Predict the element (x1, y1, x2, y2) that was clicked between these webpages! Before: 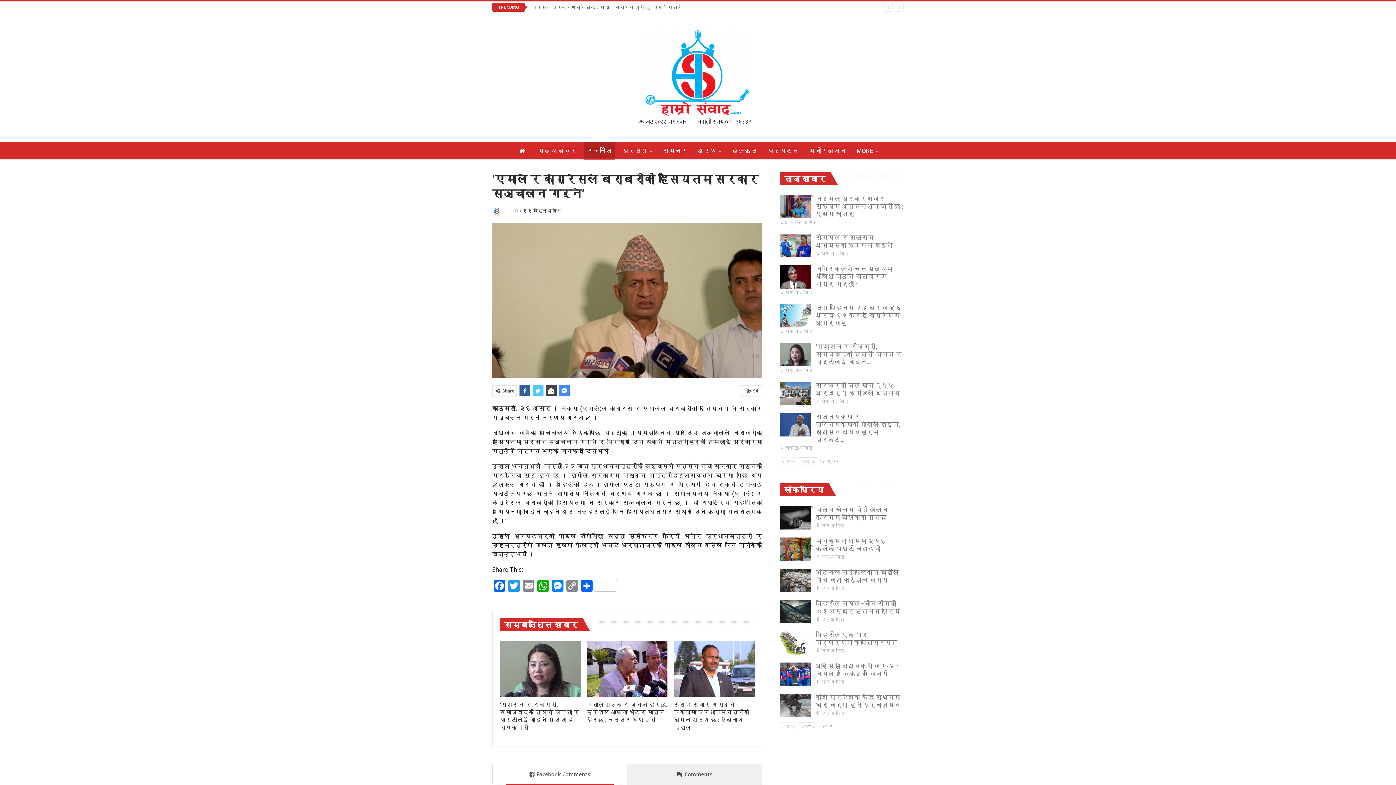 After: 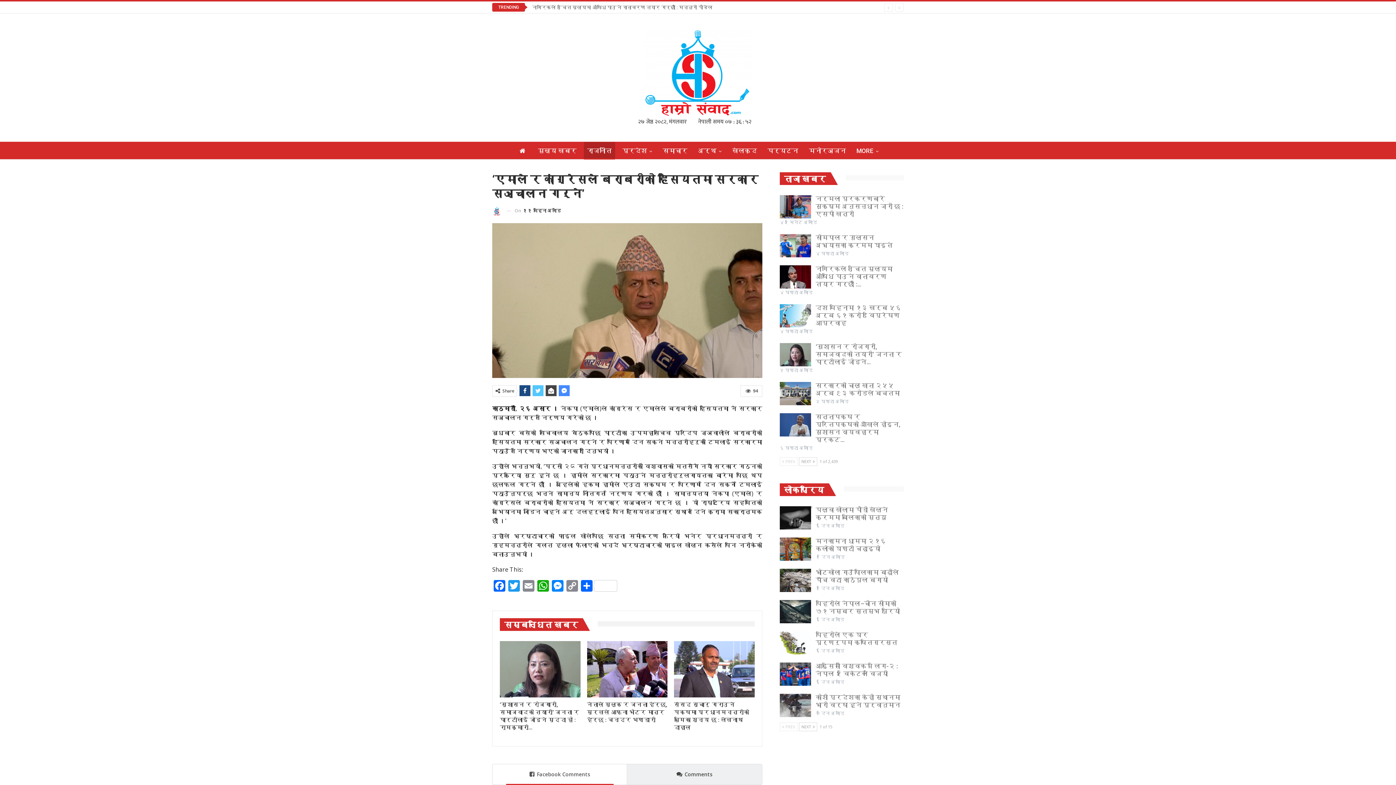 Action: bbox: (519, 385, 530, 396)